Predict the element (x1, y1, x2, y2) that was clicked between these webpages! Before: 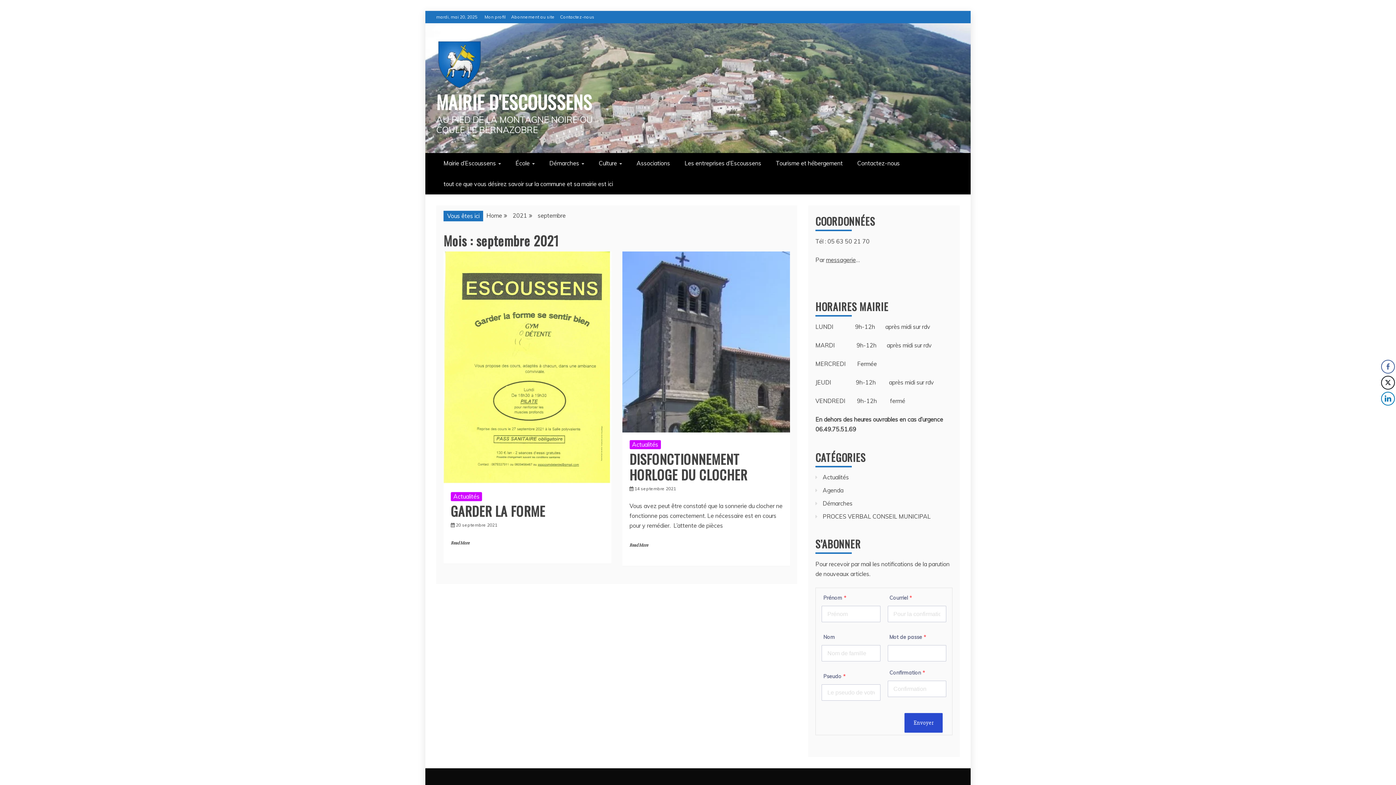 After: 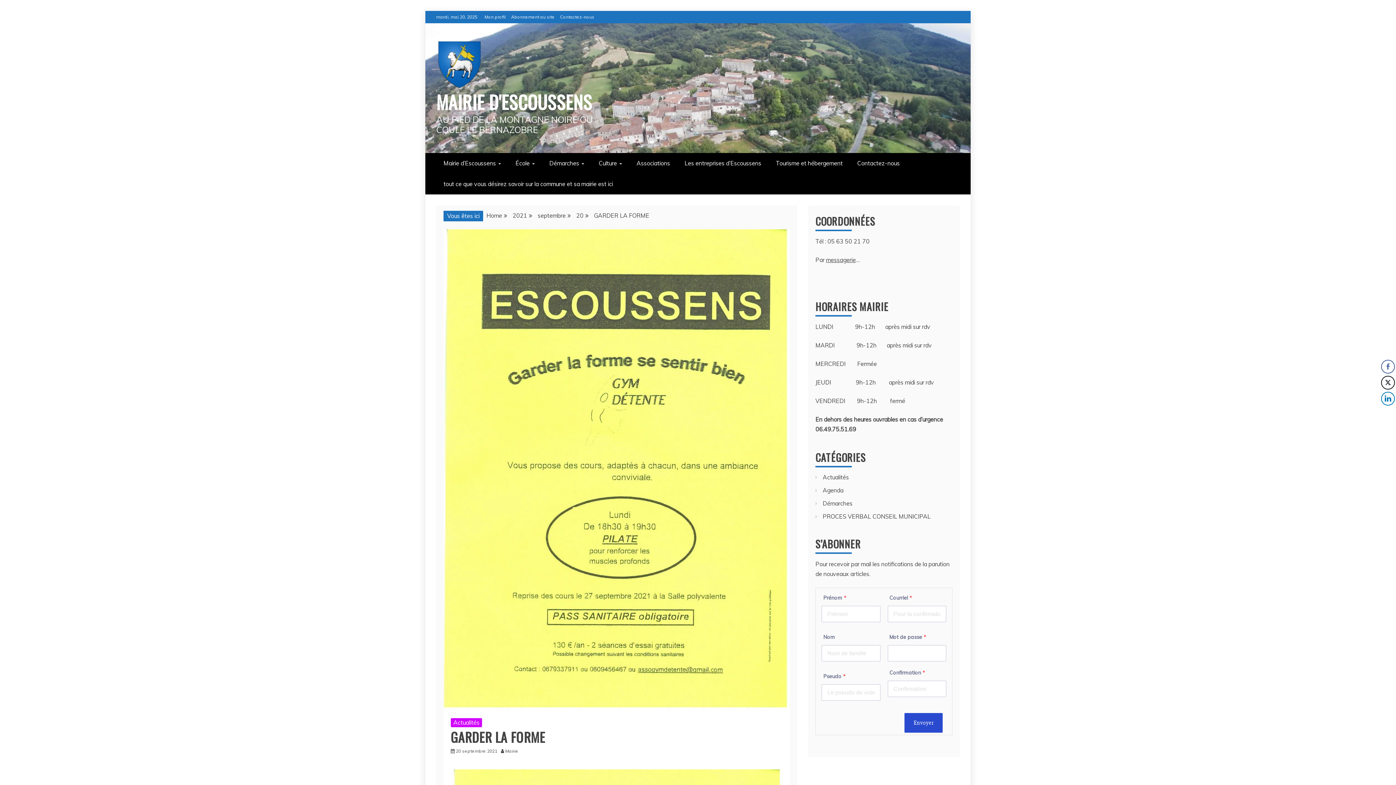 Action: bbox: (456, 522, 497, 528) label: 20 septembre 2021